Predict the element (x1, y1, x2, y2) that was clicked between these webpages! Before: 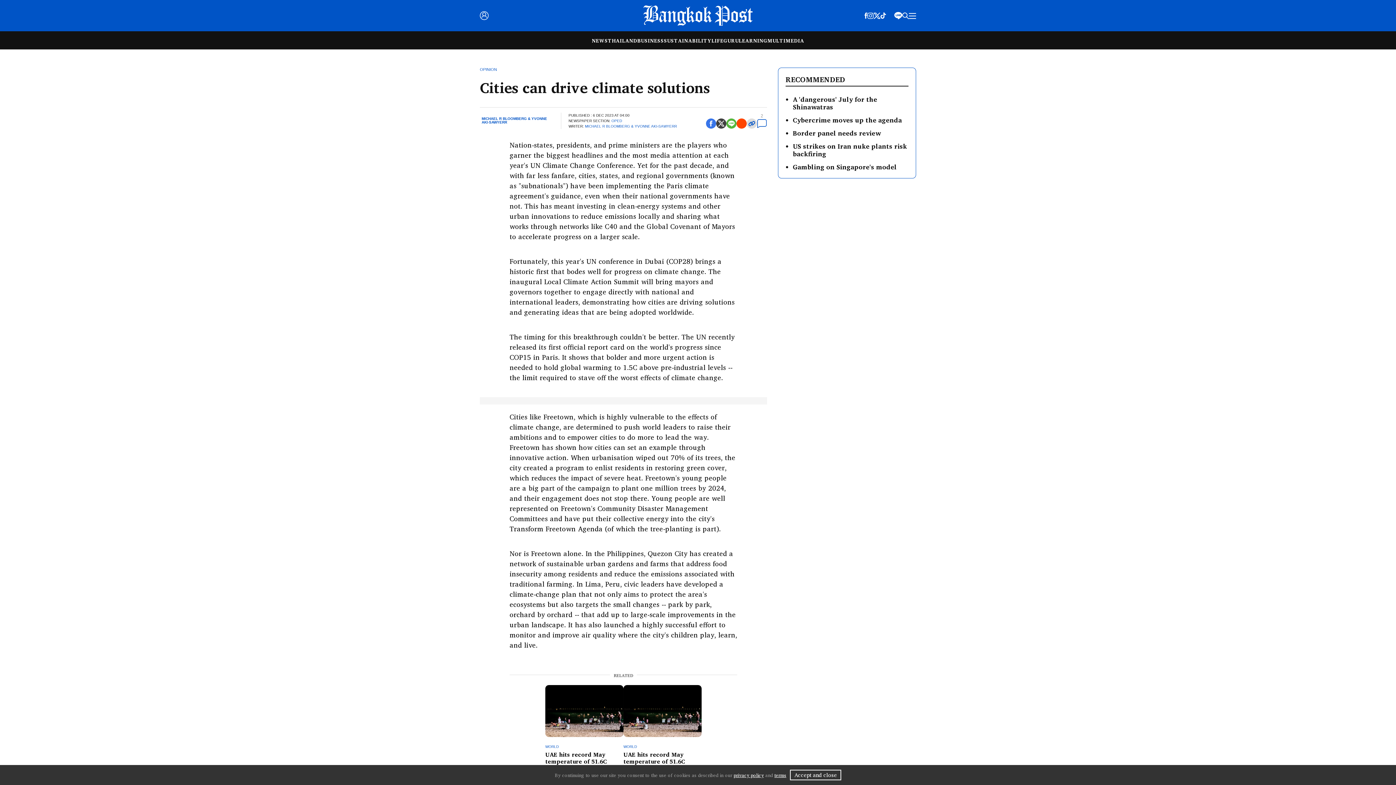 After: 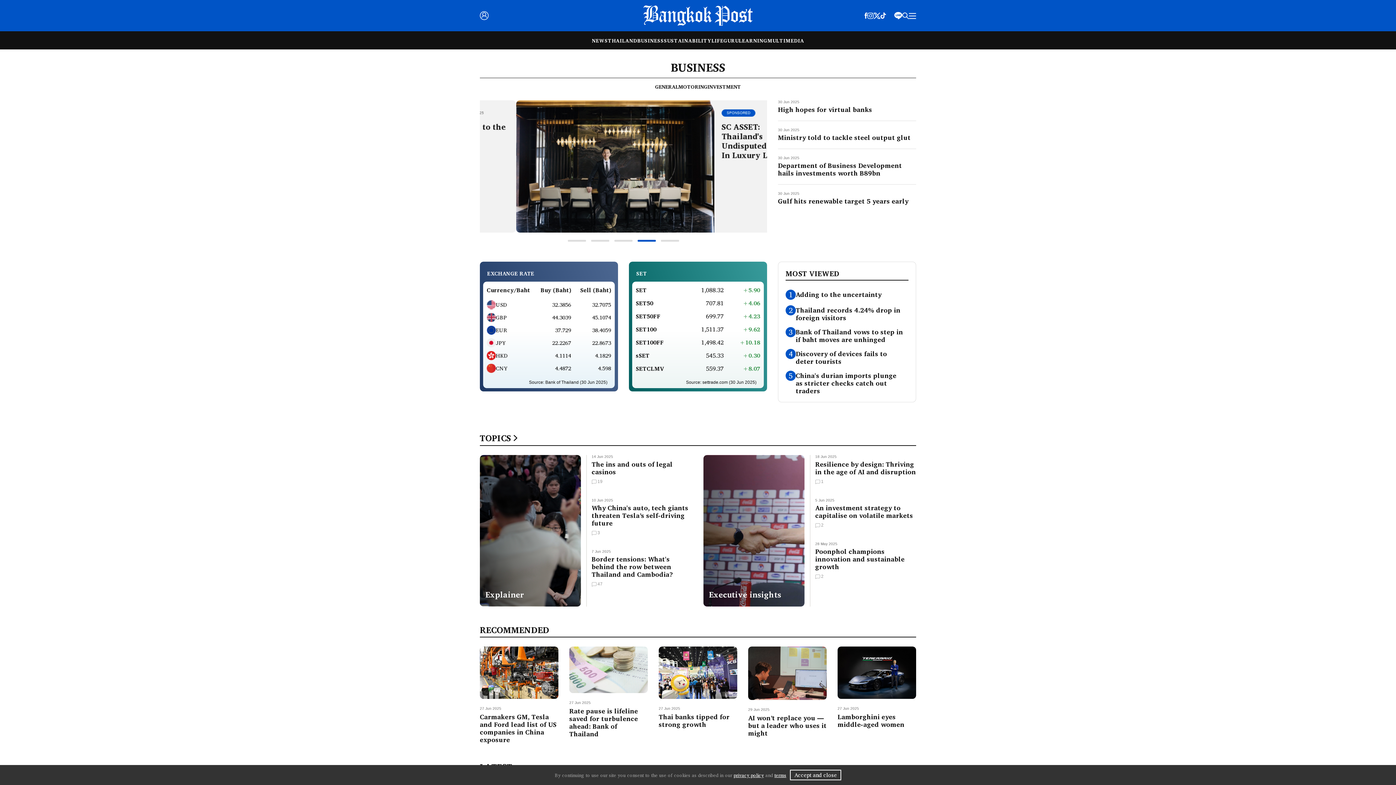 Action: label: BUSINESS bbox: (637, 36, 664, 44)